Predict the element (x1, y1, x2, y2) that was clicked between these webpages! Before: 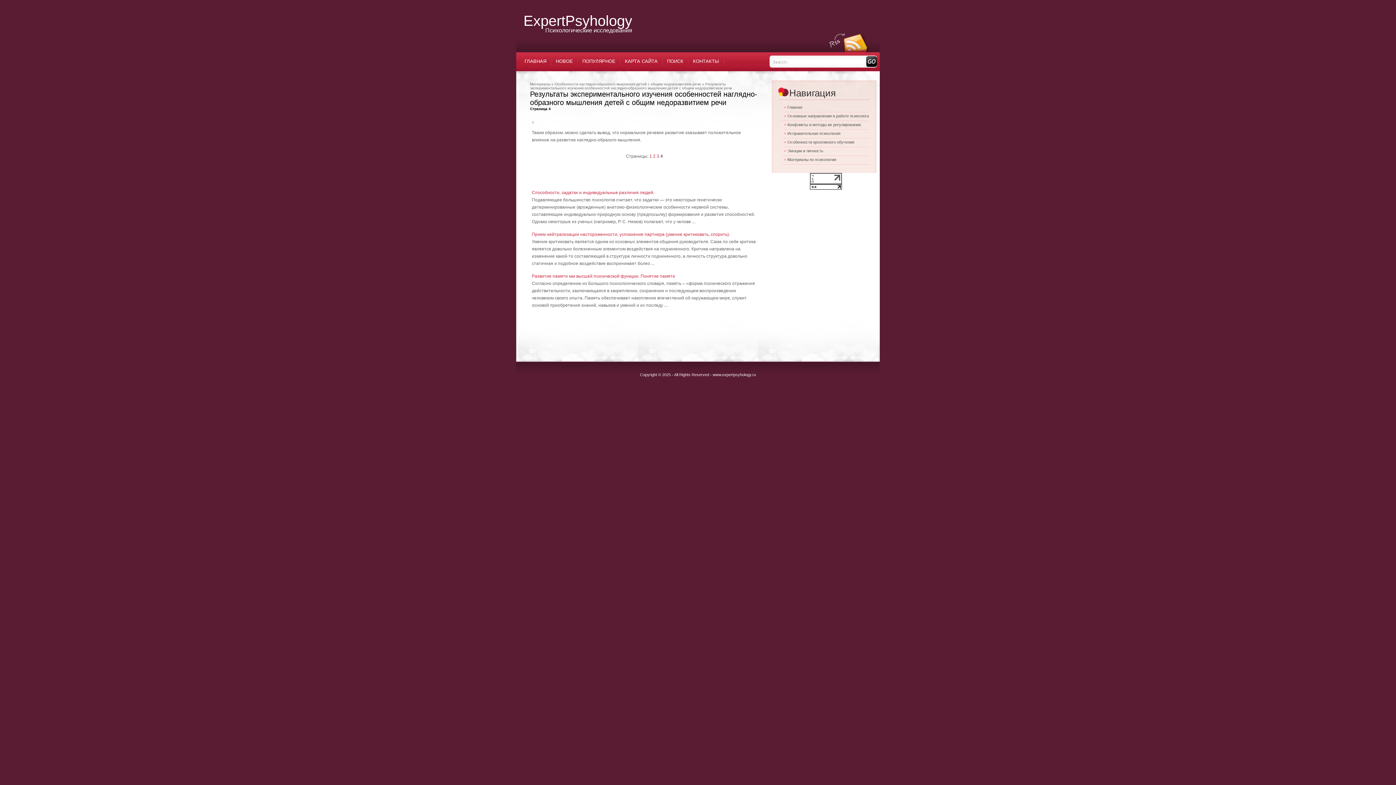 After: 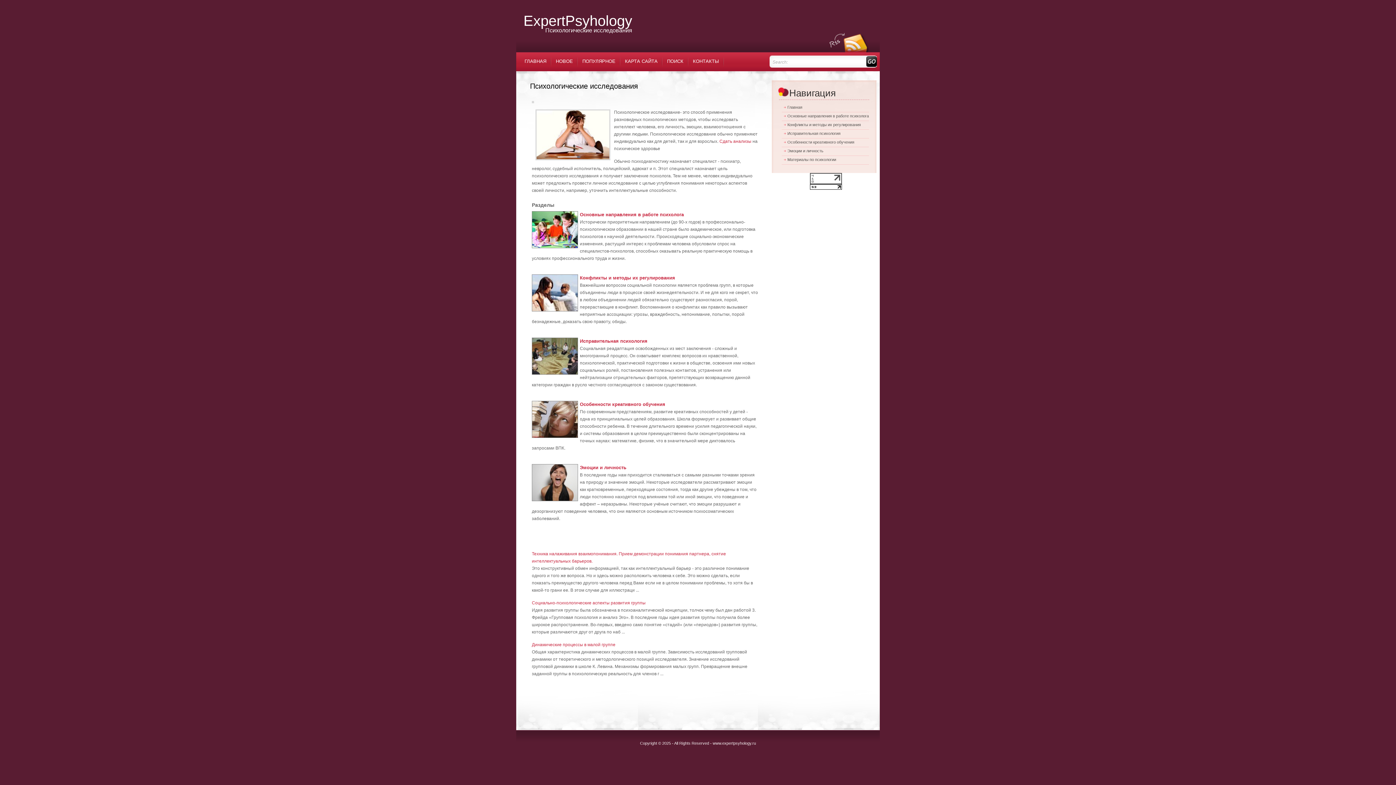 Action: label: ExpertPsyhology bbox: (523, 12, 632, 28)